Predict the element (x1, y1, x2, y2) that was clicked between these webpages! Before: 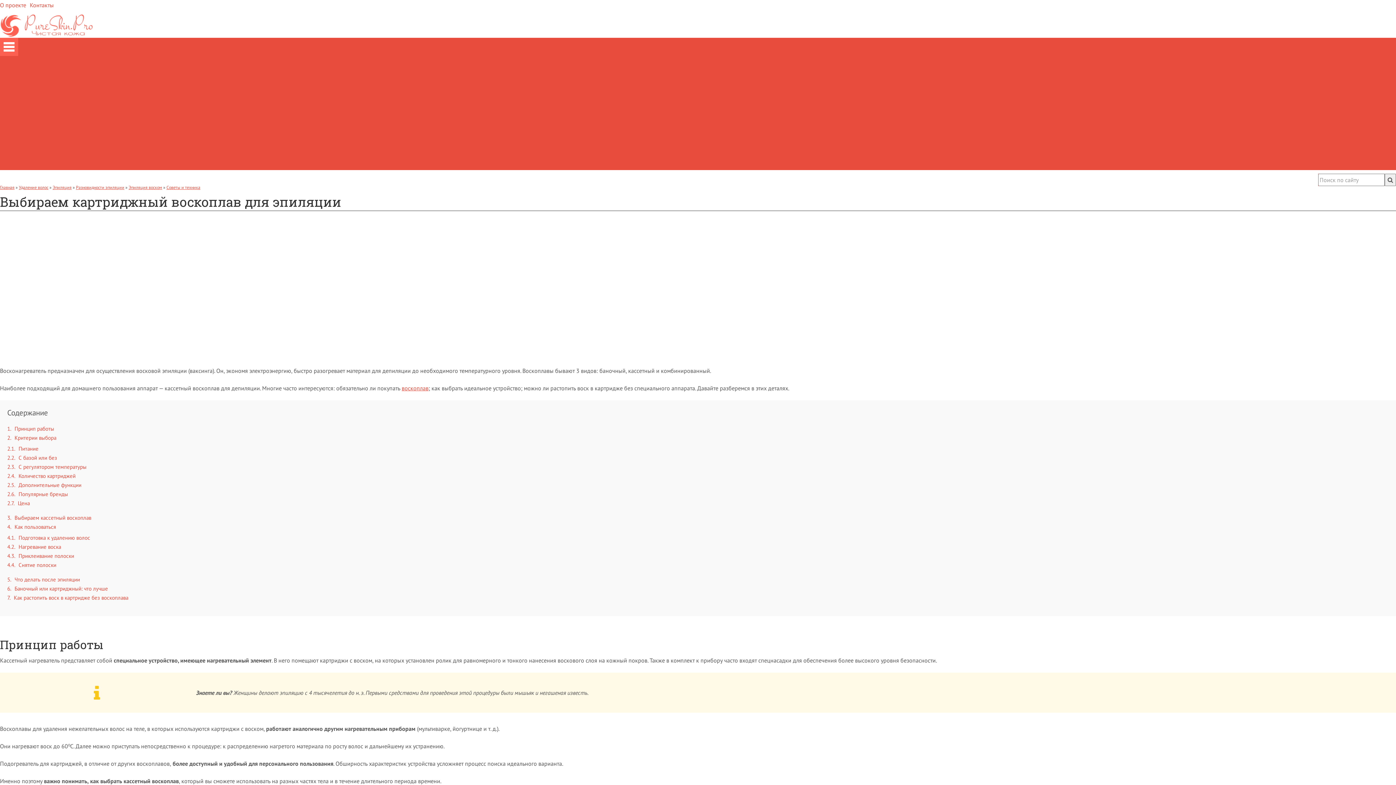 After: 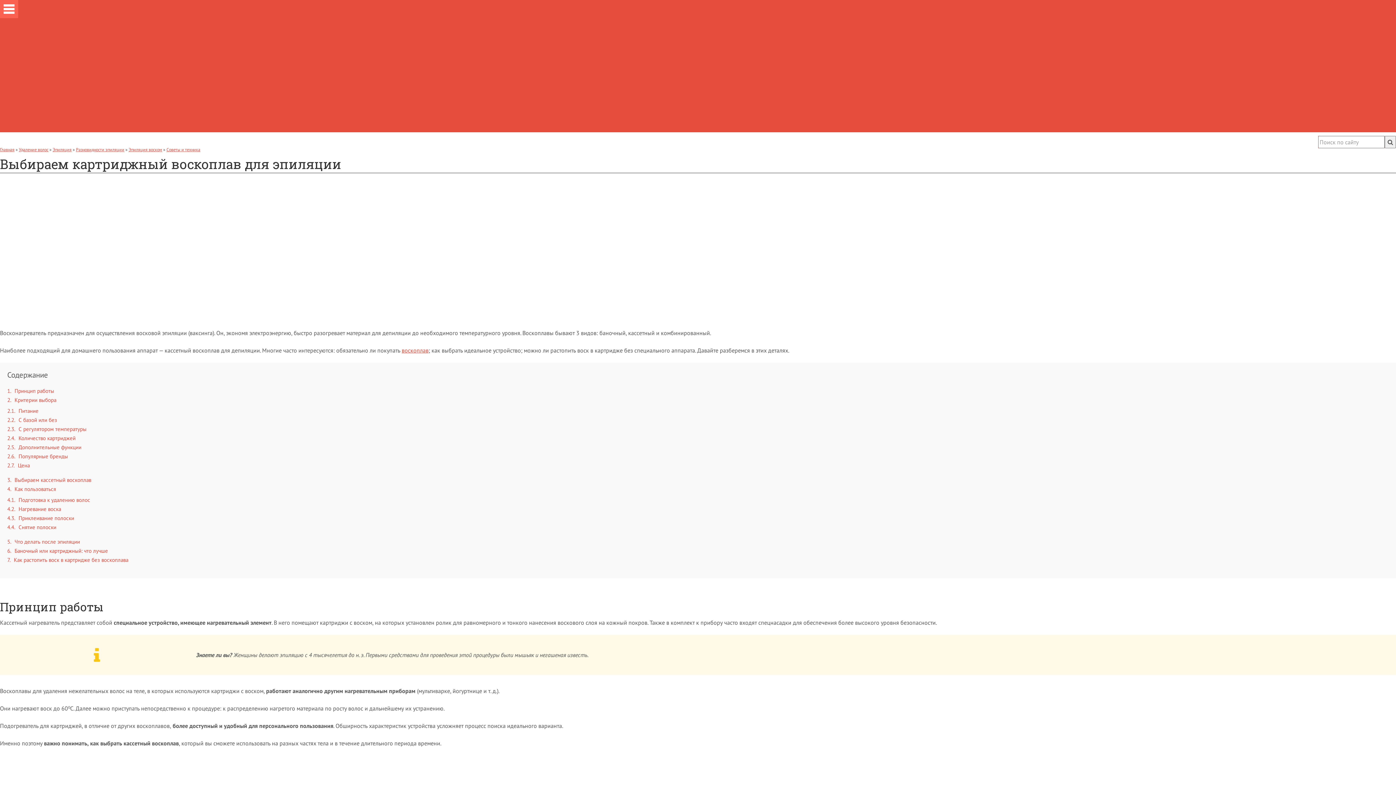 Action: bbox: (1, 40, 16, 53)